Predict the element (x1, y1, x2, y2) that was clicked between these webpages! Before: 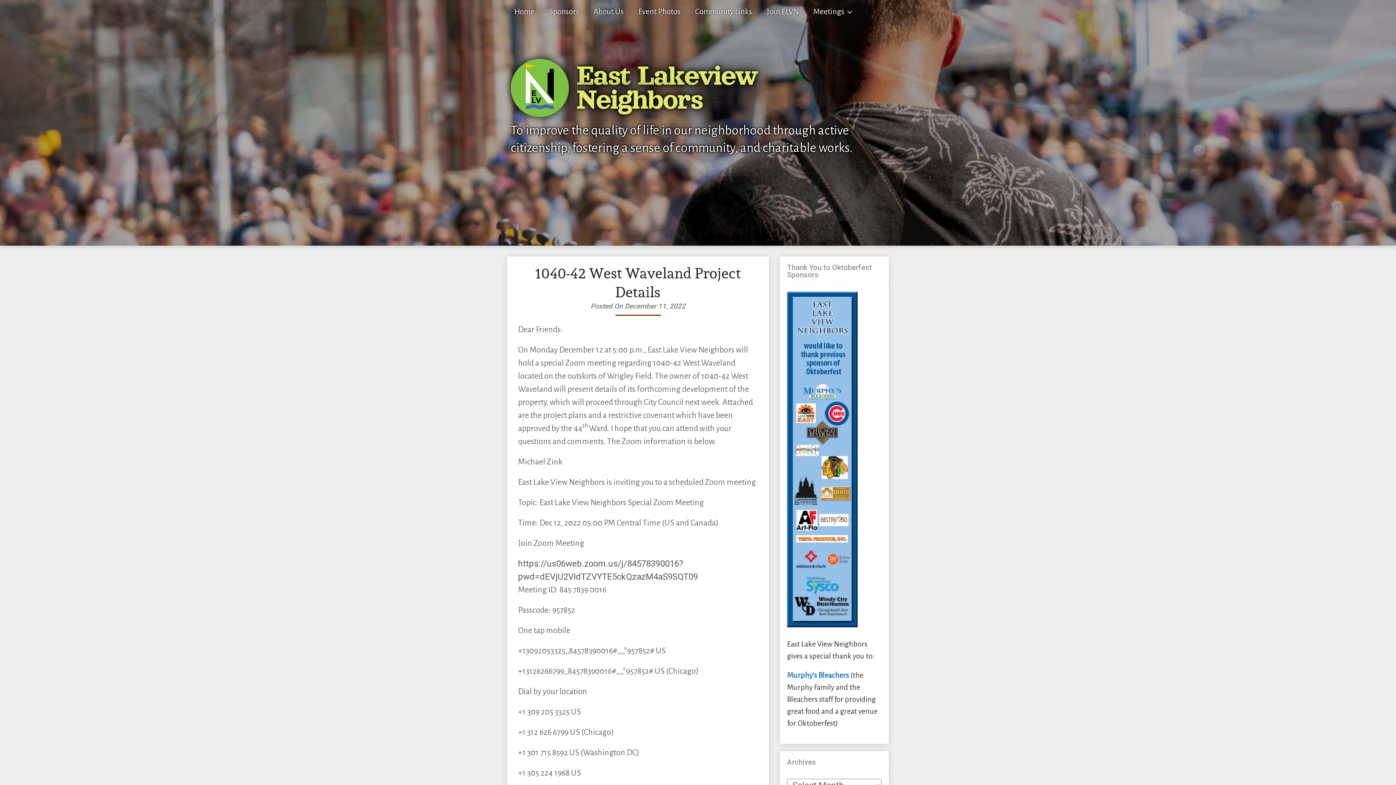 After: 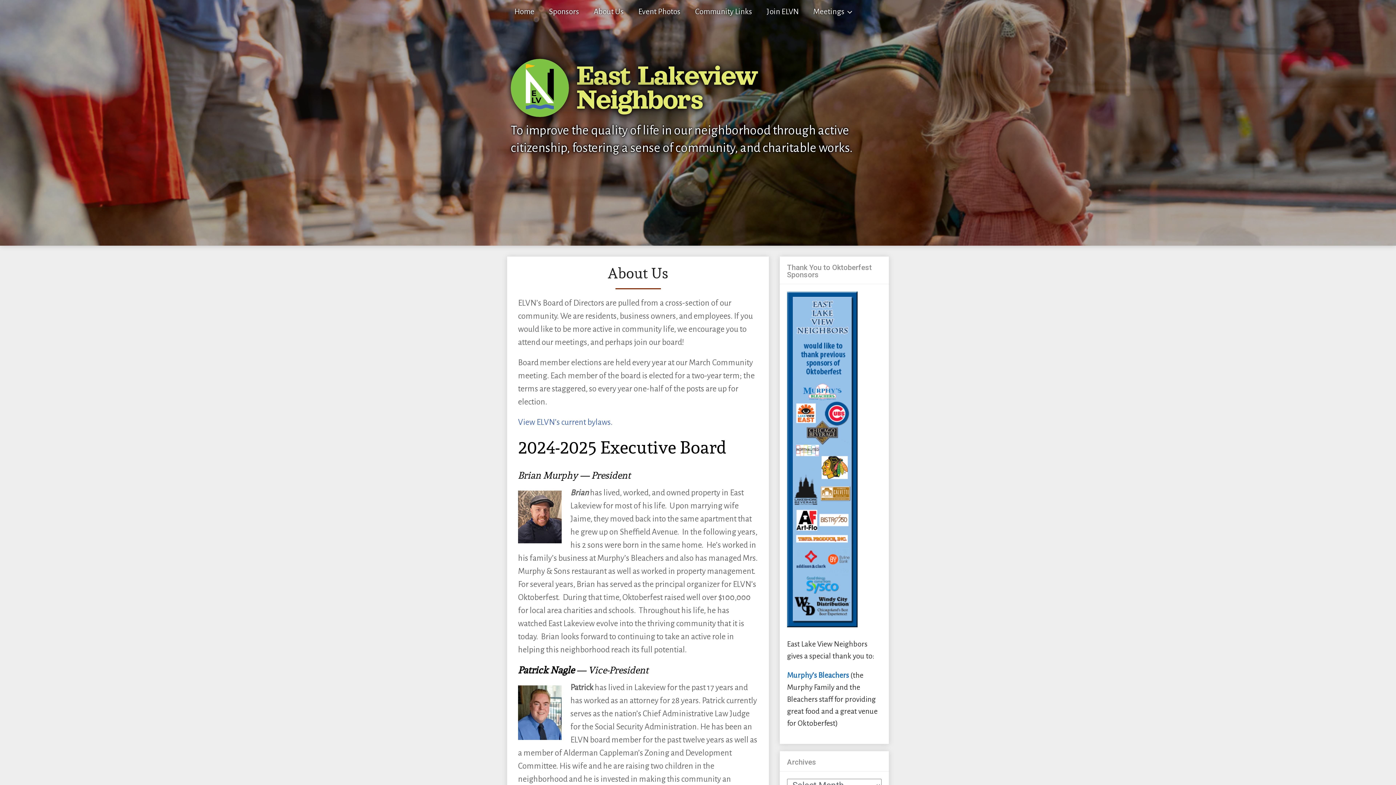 Action: label: About Us bbox: (586, 0, 631, 23)